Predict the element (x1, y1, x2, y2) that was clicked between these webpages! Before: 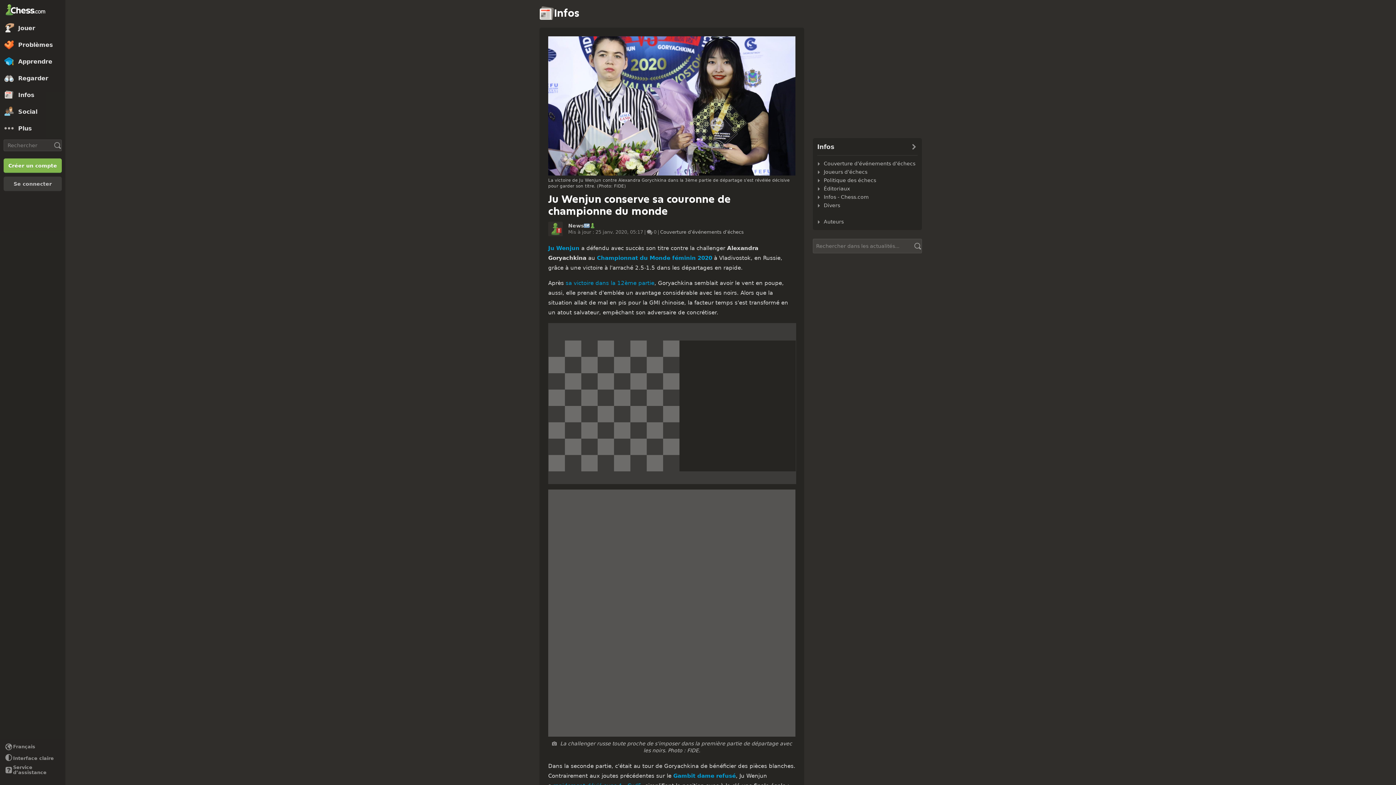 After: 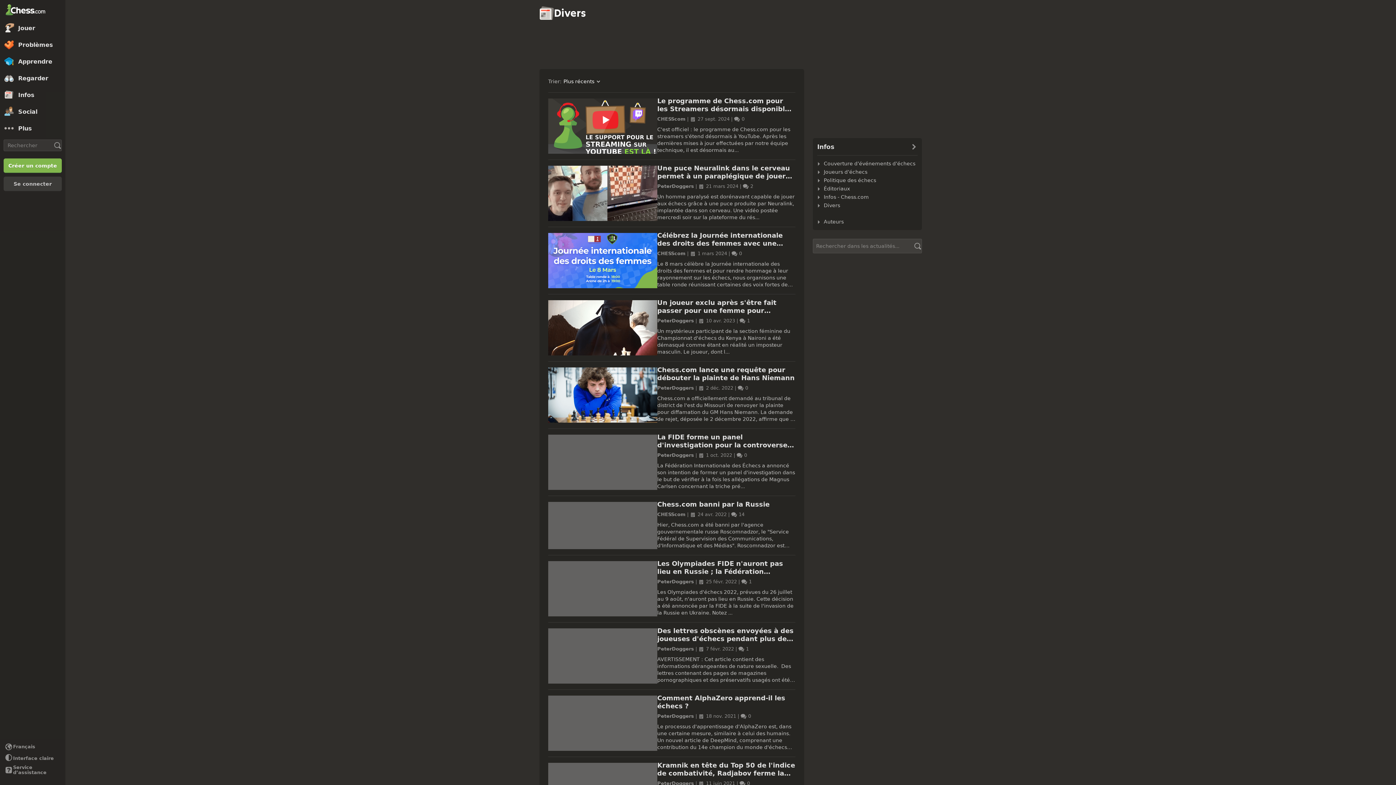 Action: label: Divers bbox: (817, 201, 841, 209)